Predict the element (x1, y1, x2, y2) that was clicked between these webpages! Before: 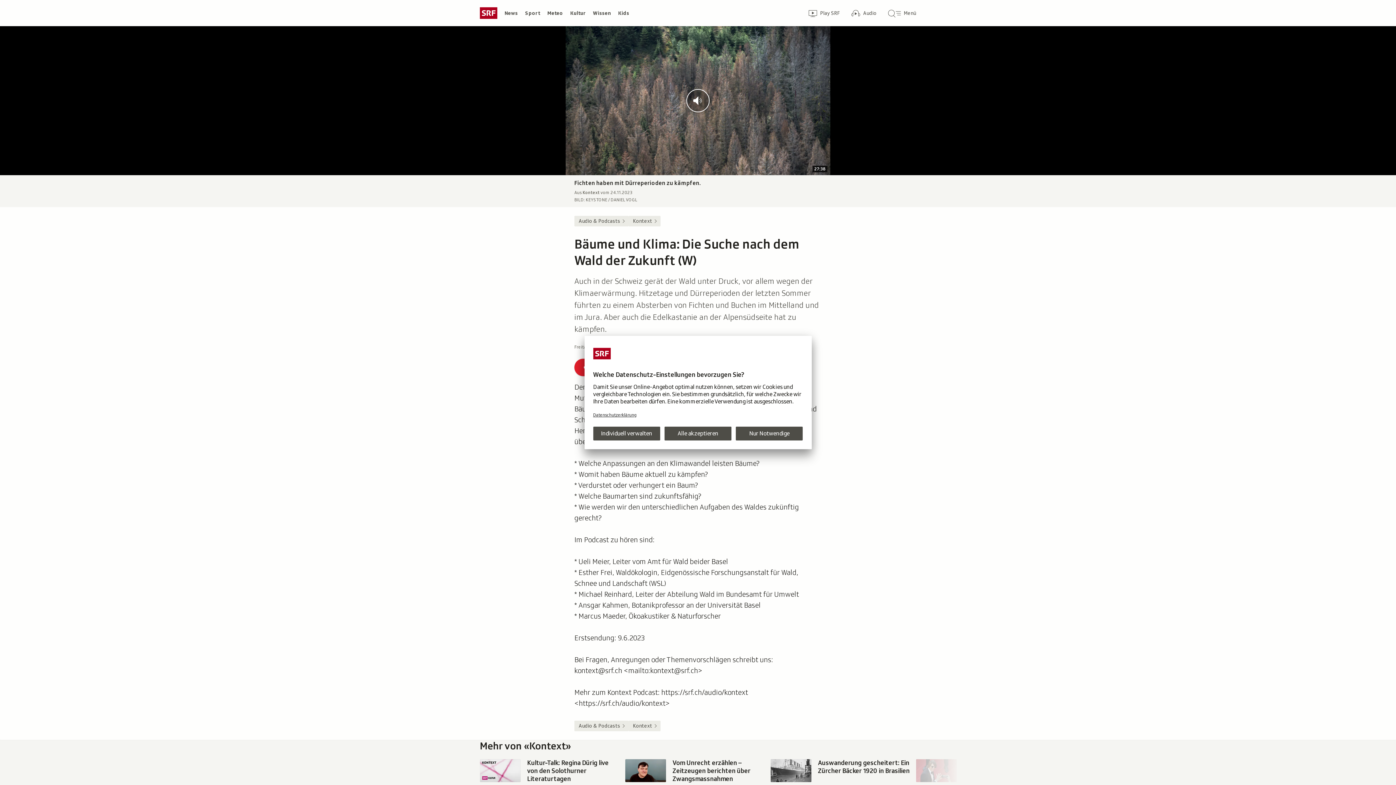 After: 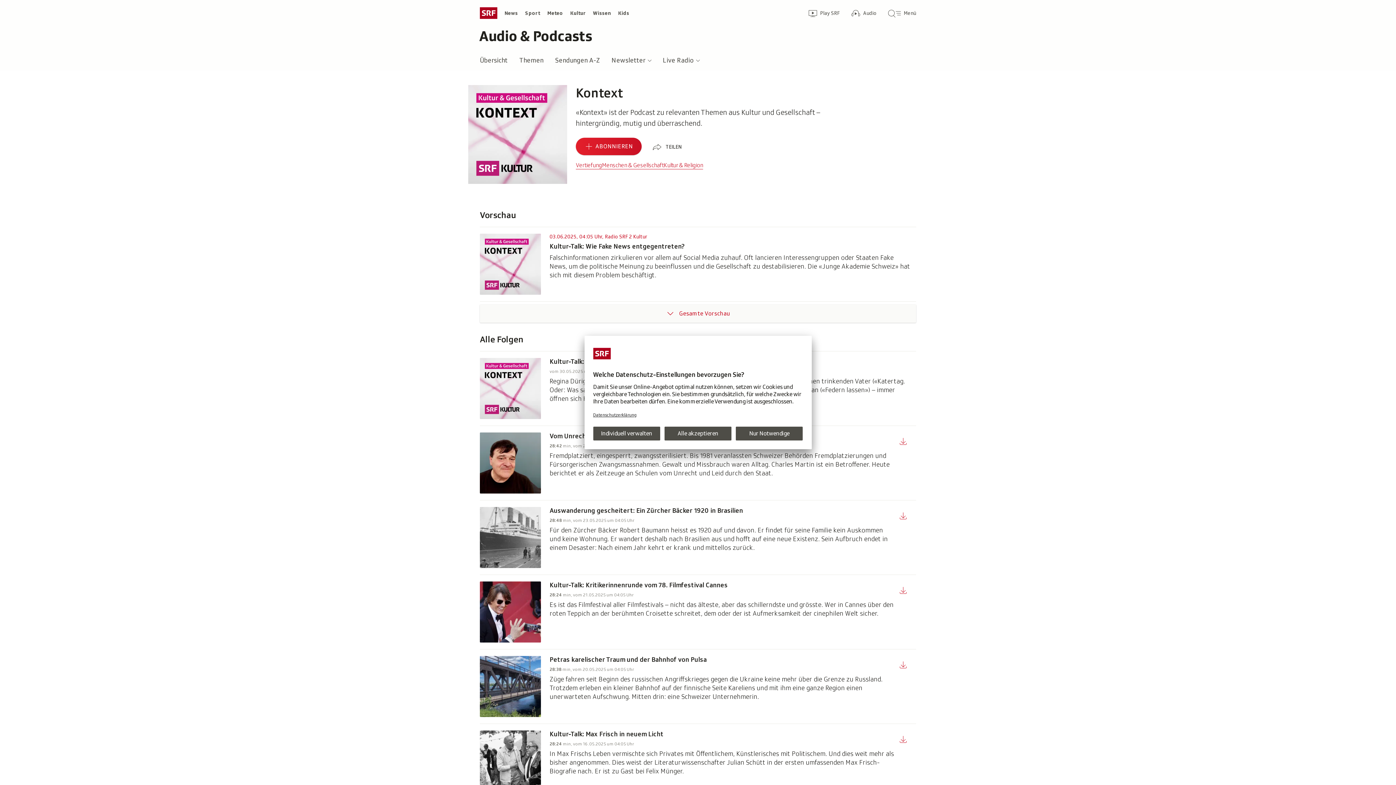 Action: bbox: (628, 215, 660, 226) label: Kontext